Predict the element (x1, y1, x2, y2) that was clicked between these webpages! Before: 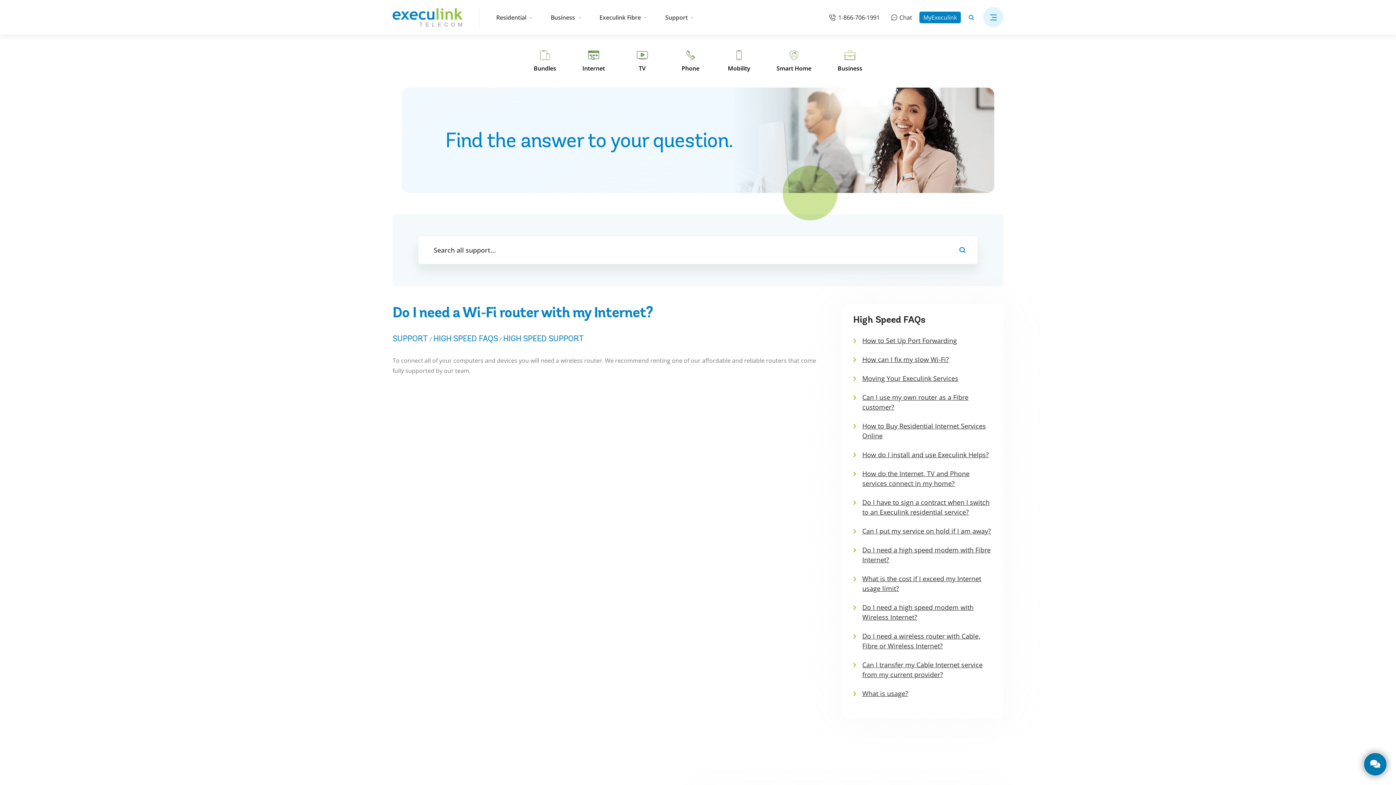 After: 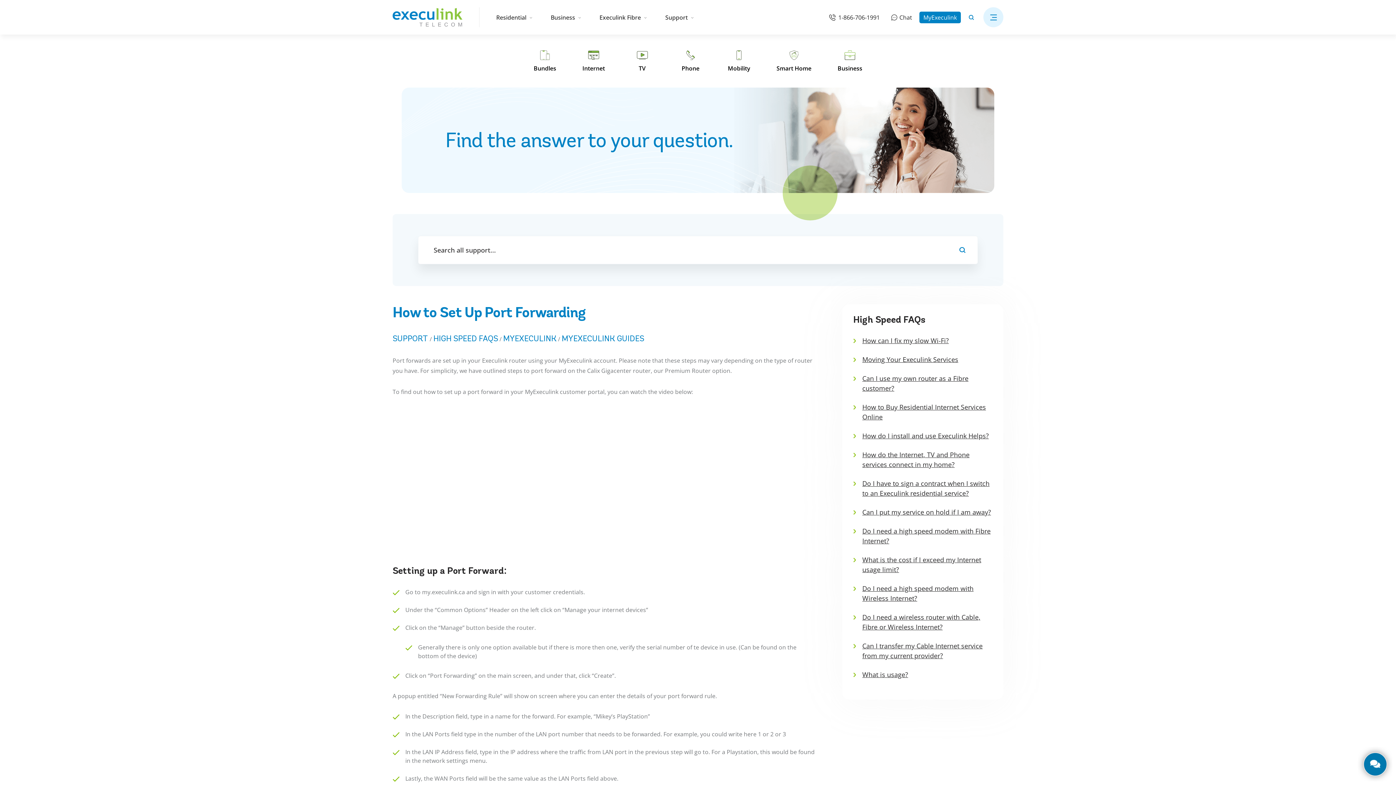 Action: bbox: (862, 336, 957, 345) label: How to Set Up Port Forwarding